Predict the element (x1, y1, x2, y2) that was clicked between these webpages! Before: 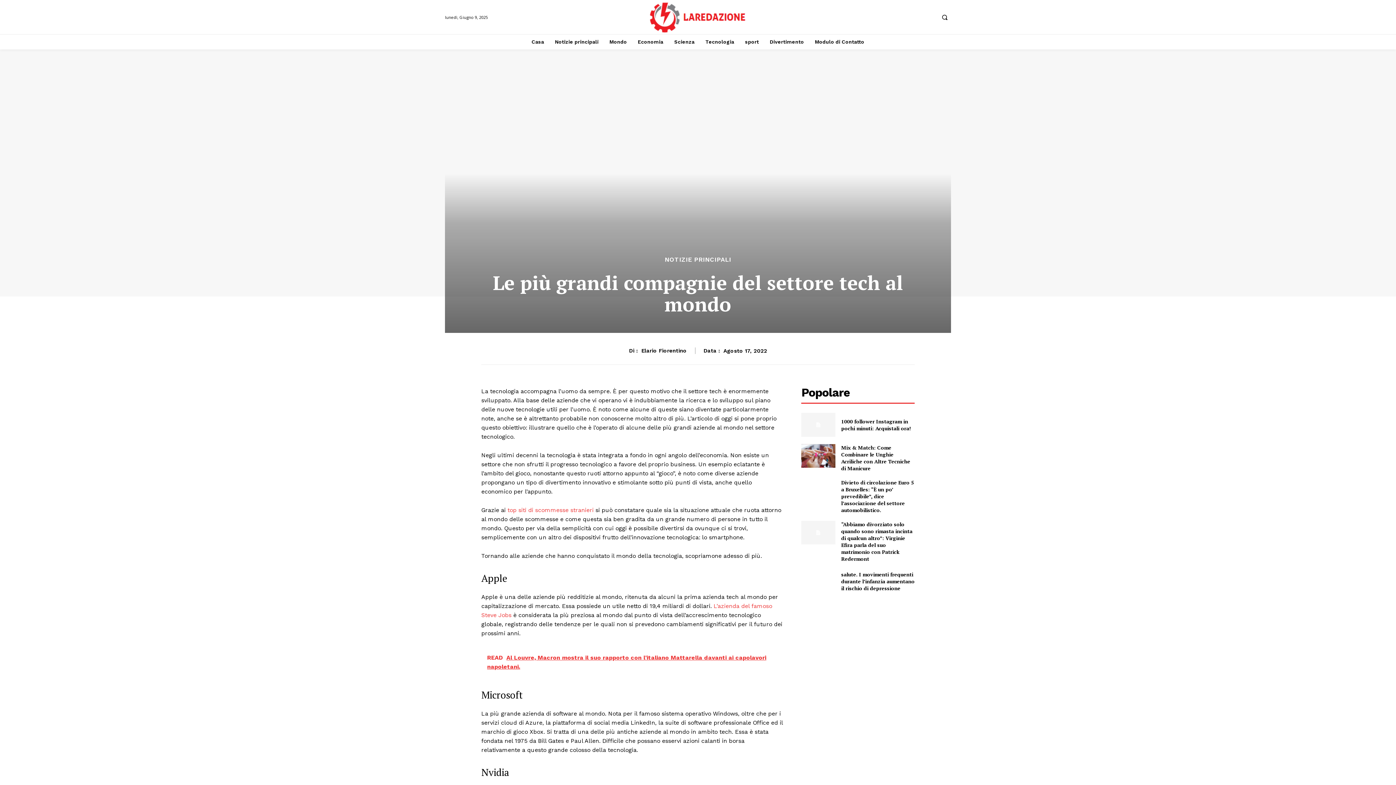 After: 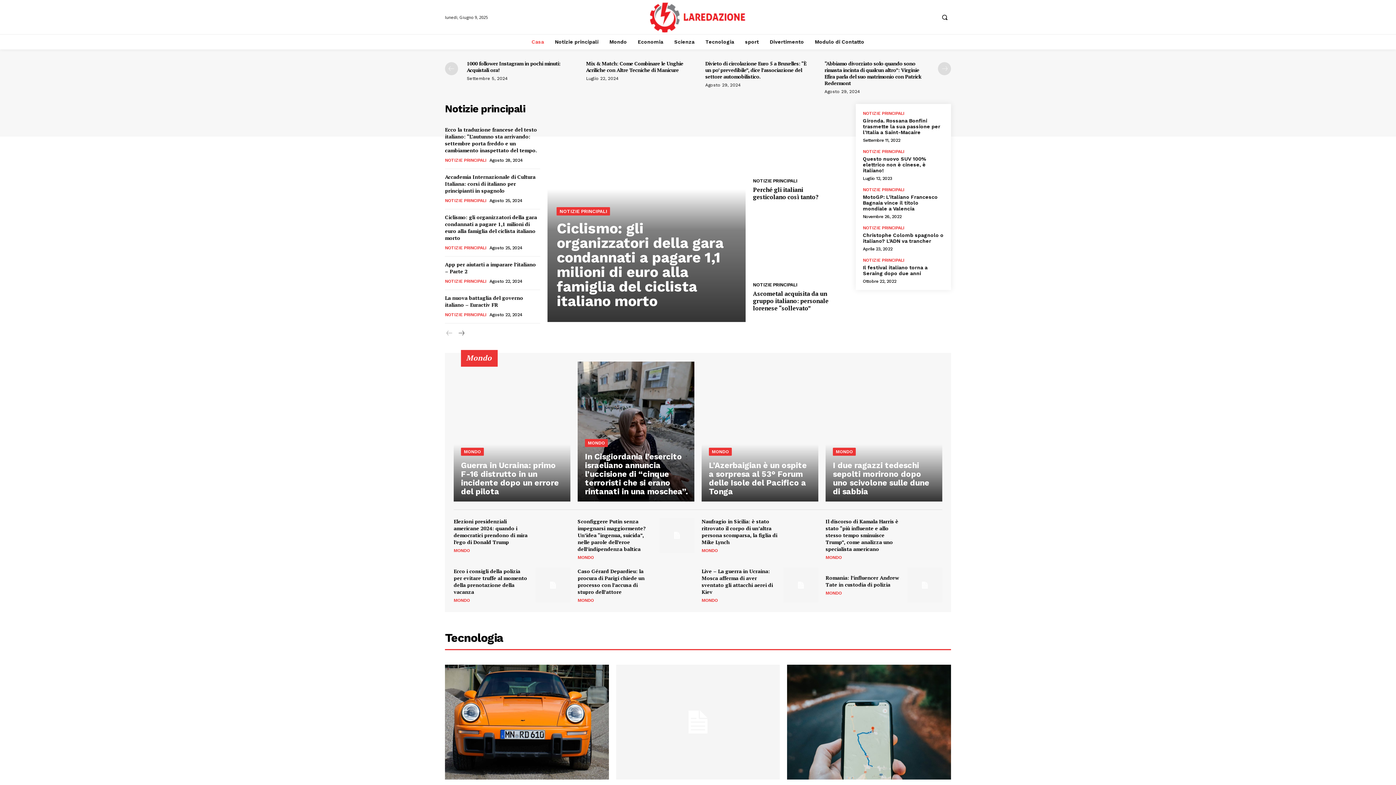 Action: label: Notizie principali bbox: (551, 34, 602, 49)